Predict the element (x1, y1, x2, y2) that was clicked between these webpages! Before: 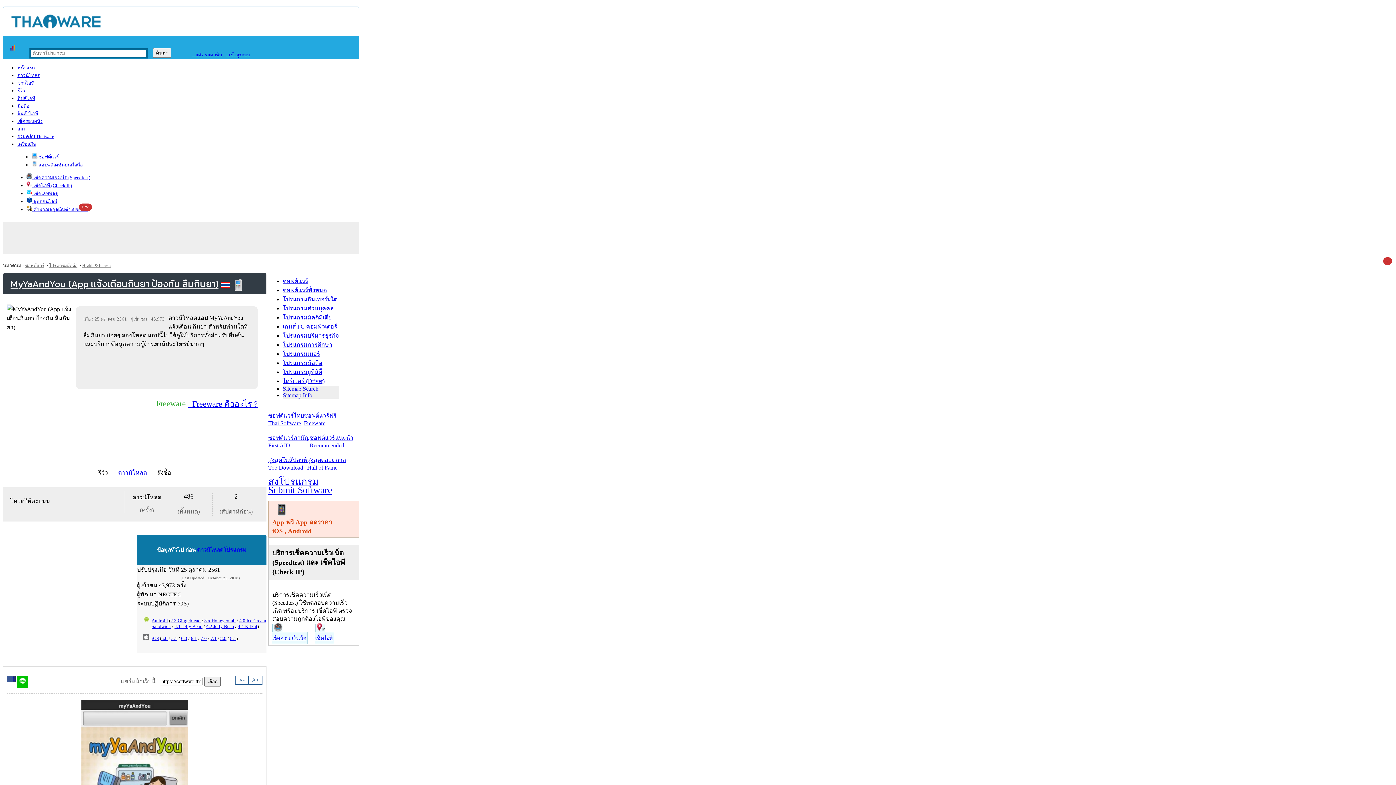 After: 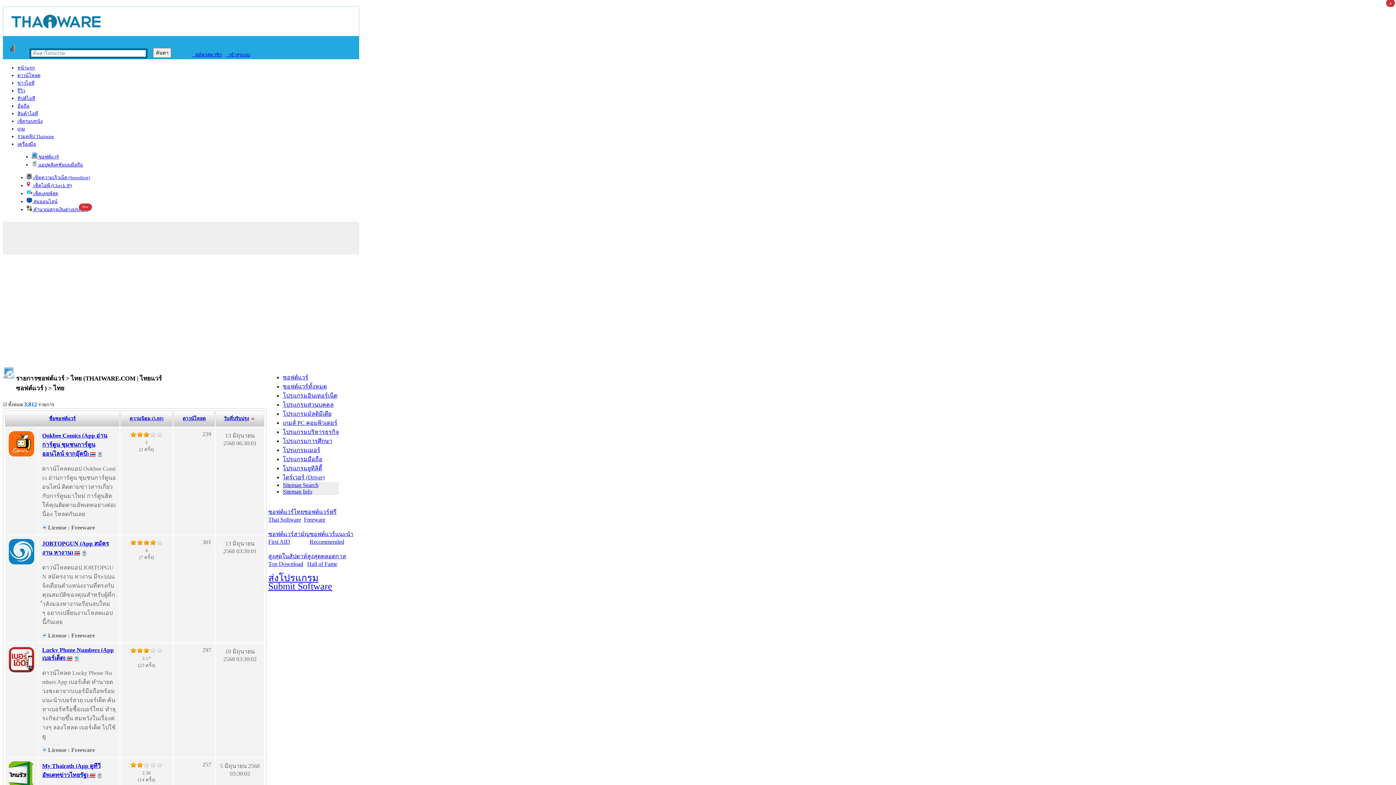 Action: bbox: (268, 404, 304, 426) label: 
ซอฟต์แวร์ไทย
Thai Software